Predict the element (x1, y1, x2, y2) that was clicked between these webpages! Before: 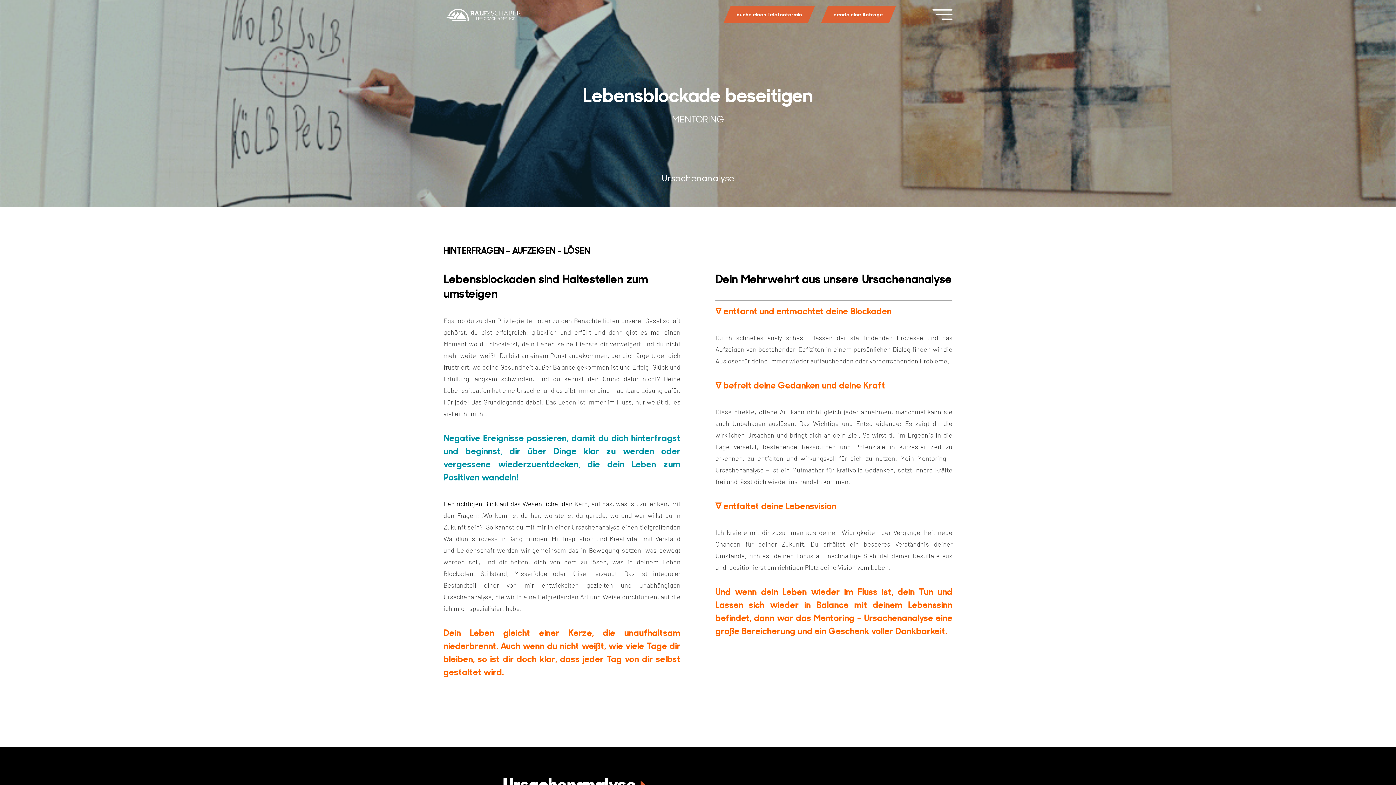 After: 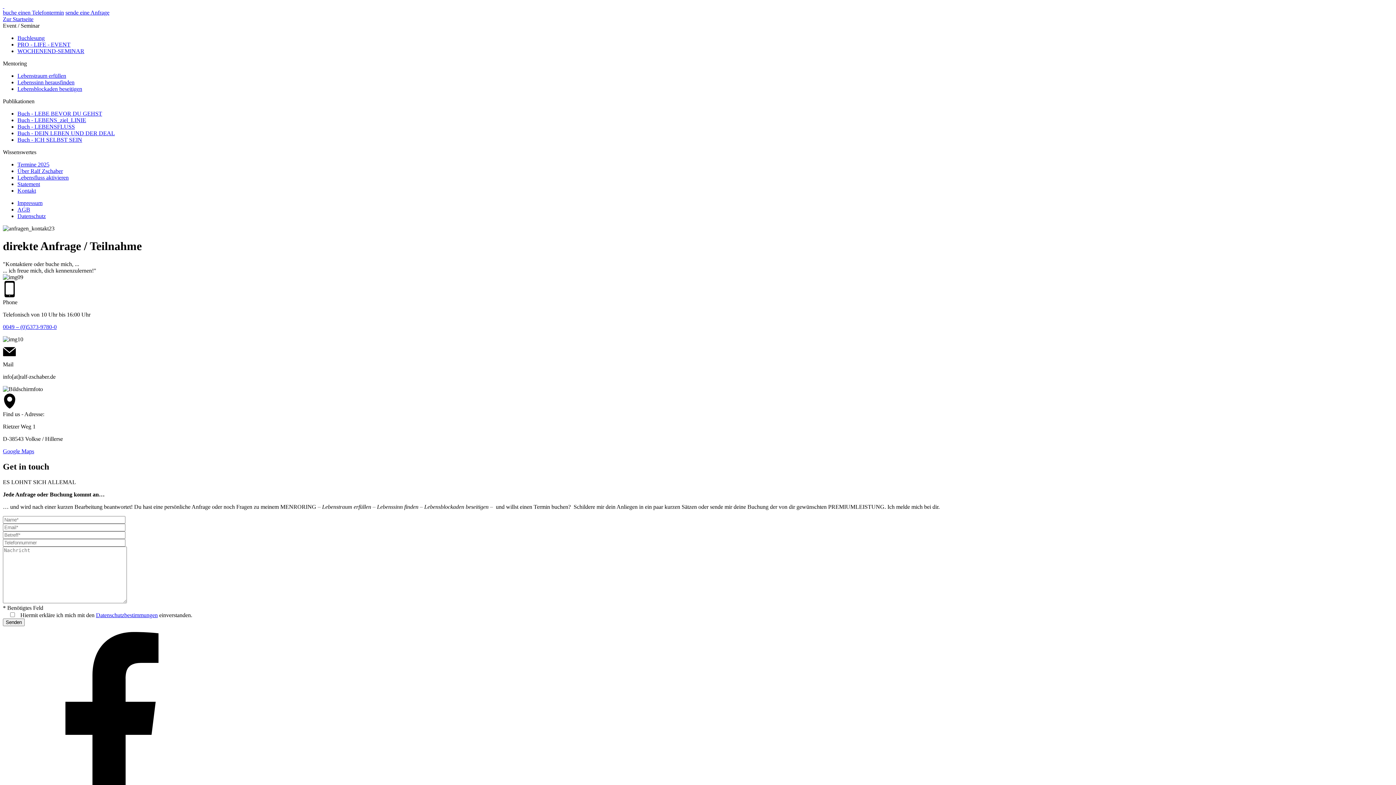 Action: label: sende eine Anfrage bbox: (828, 5, 889, 23)